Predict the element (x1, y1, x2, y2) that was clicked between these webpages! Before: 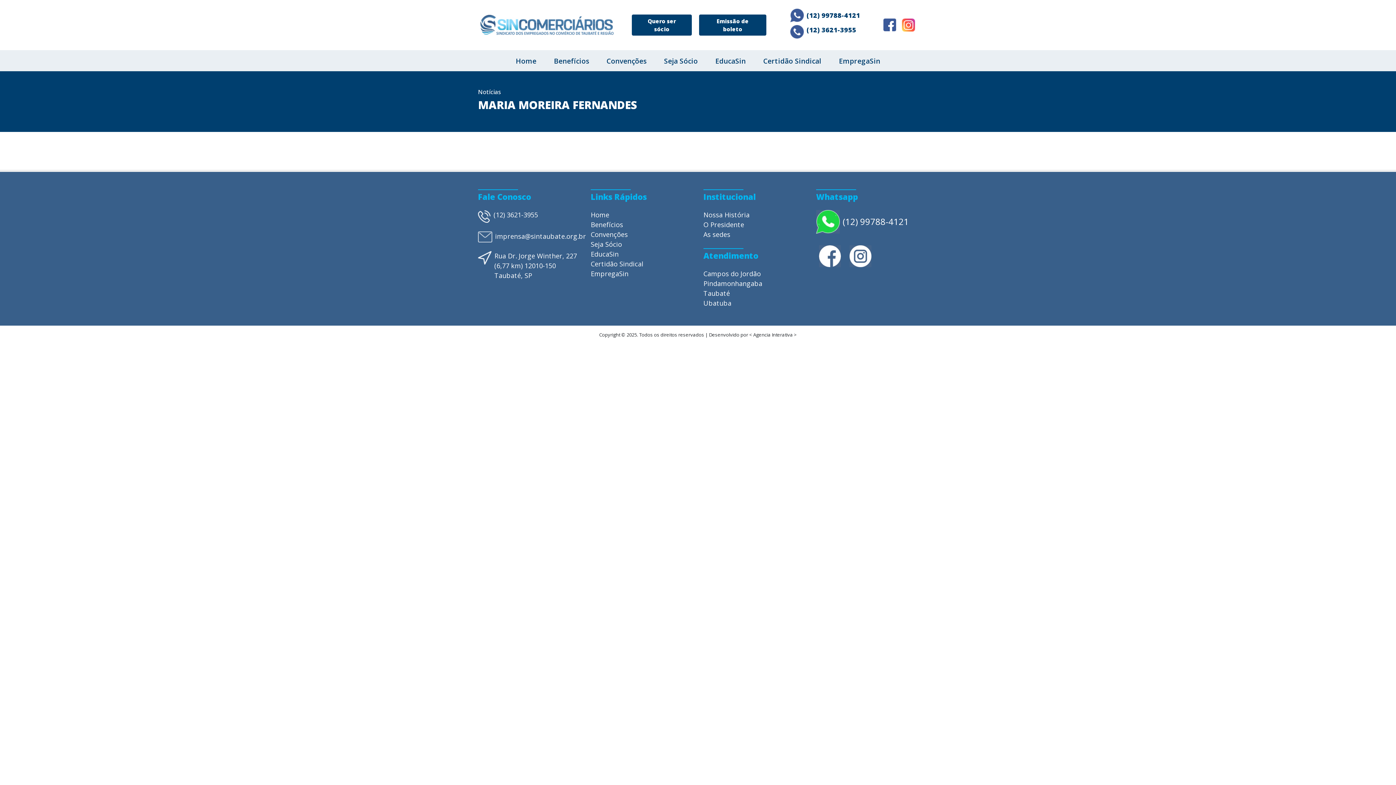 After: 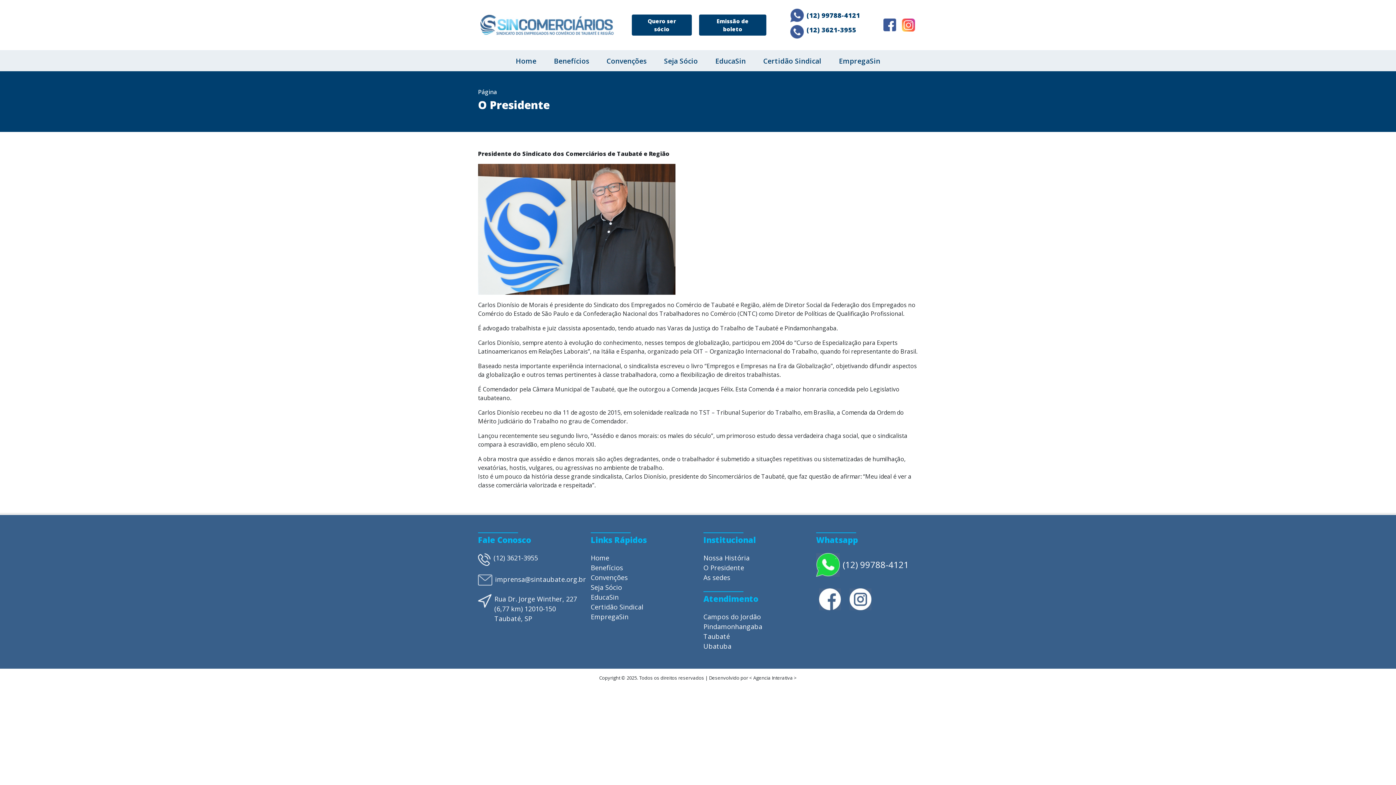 Action: label: O Presidente bbox: (703, 220, 744, 228)